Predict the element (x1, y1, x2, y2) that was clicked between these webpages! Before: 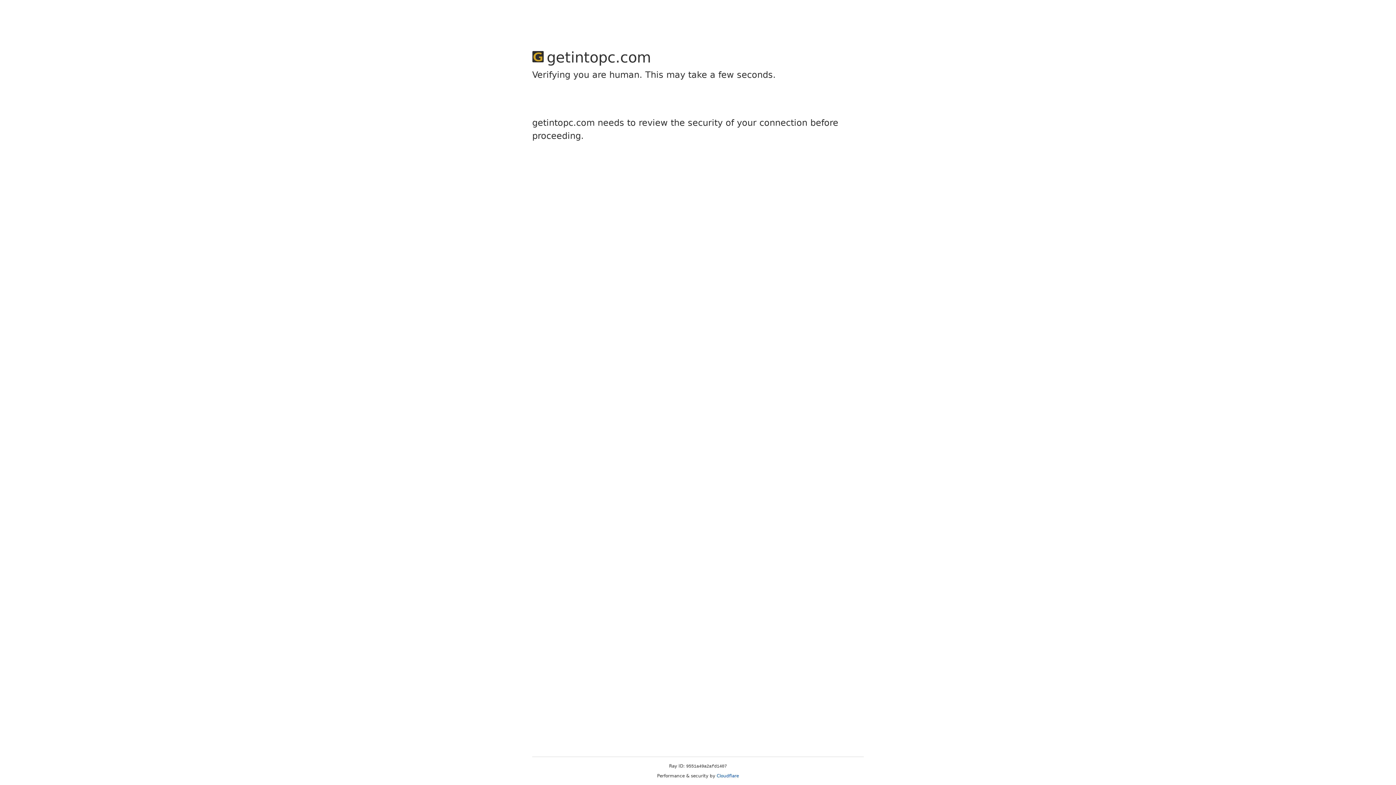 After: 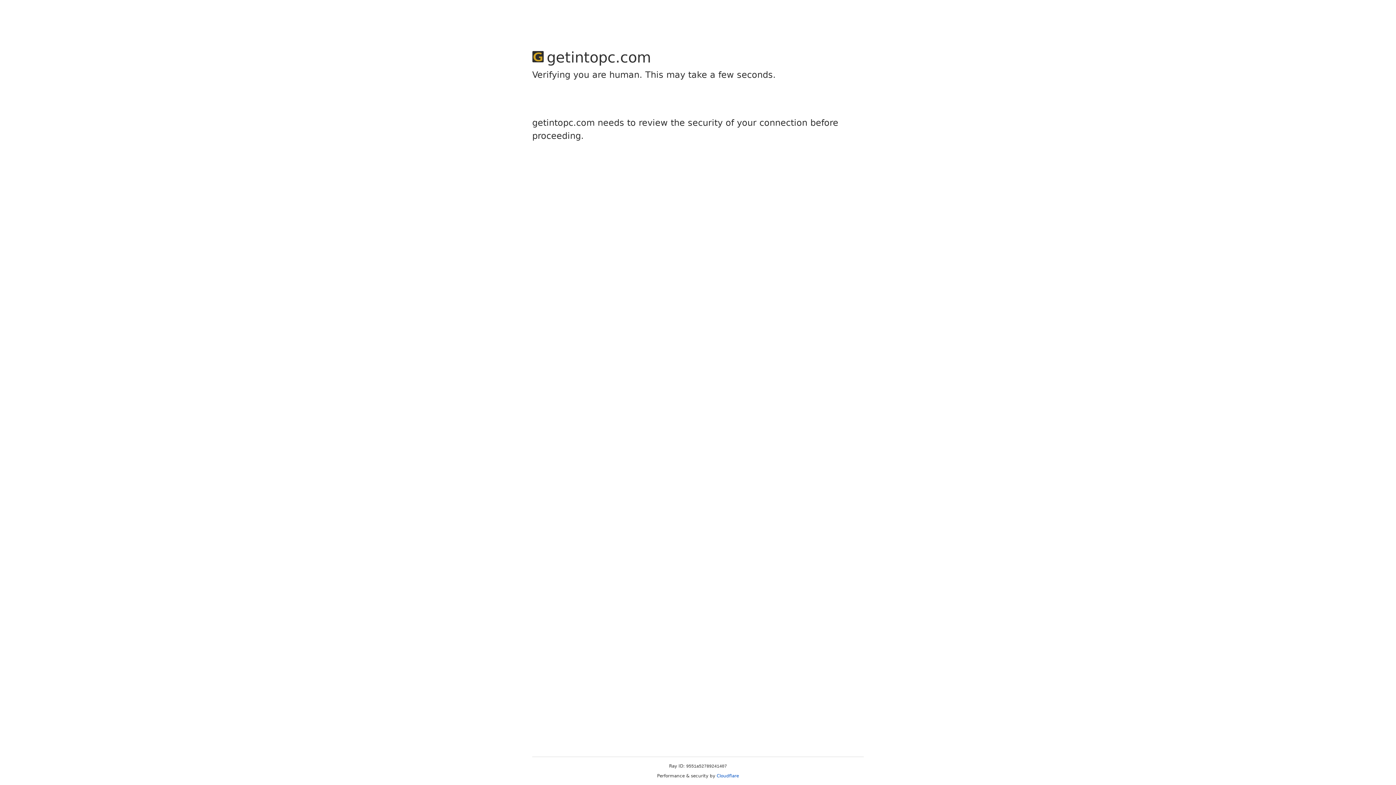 Action: bbox: (716, 773, 739, 778) label: Cloudflare